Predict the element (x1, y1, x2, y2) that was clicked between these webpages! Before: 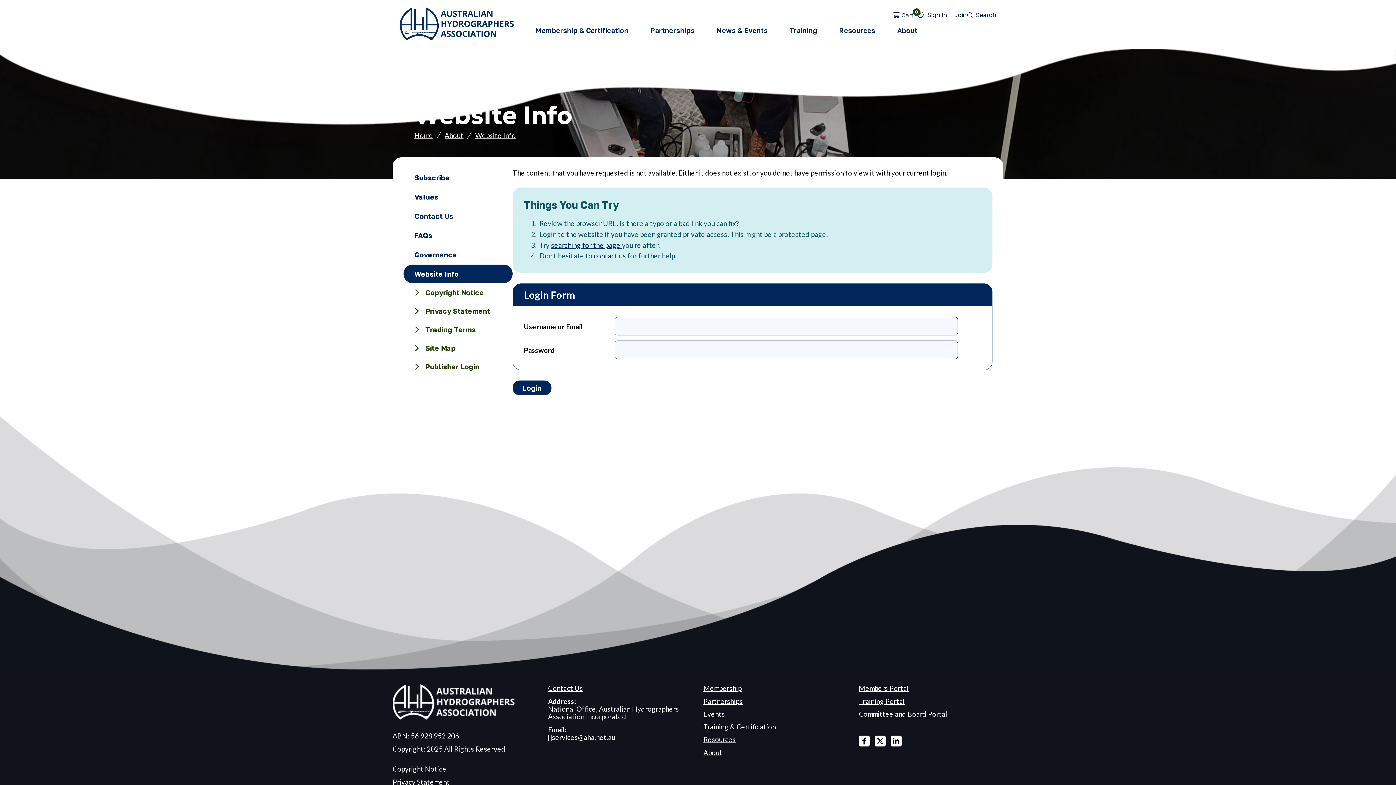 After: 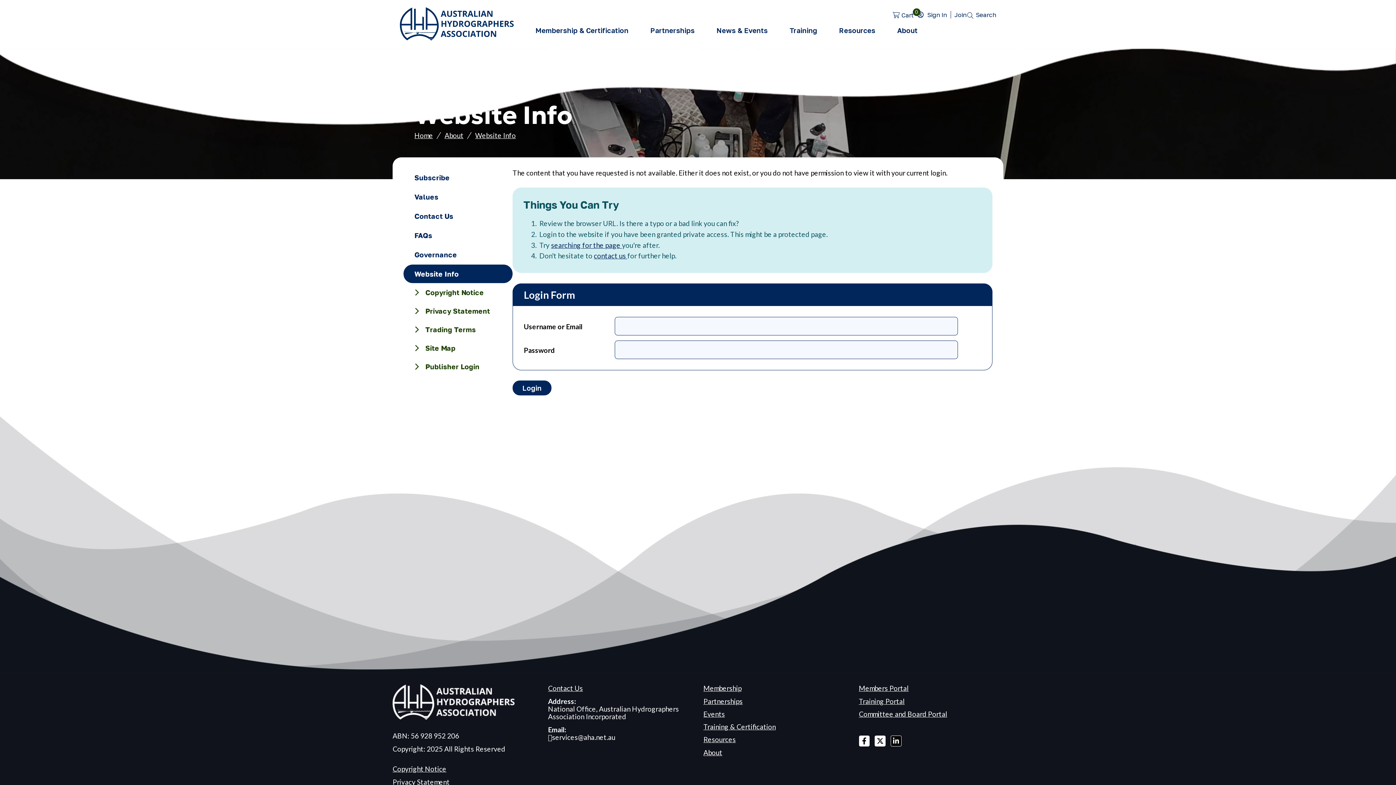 Action: label: Linked In bbox: (890, 735, 901, 746)